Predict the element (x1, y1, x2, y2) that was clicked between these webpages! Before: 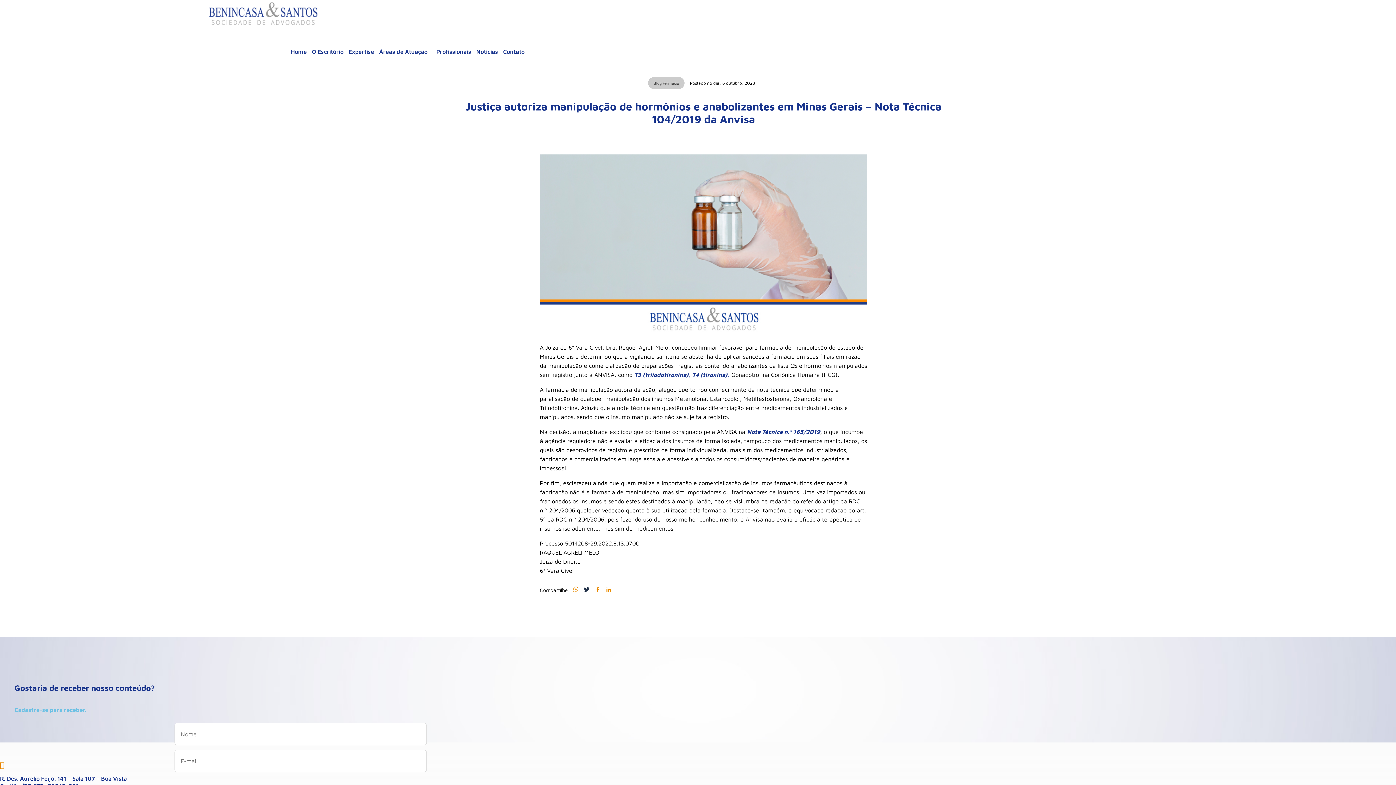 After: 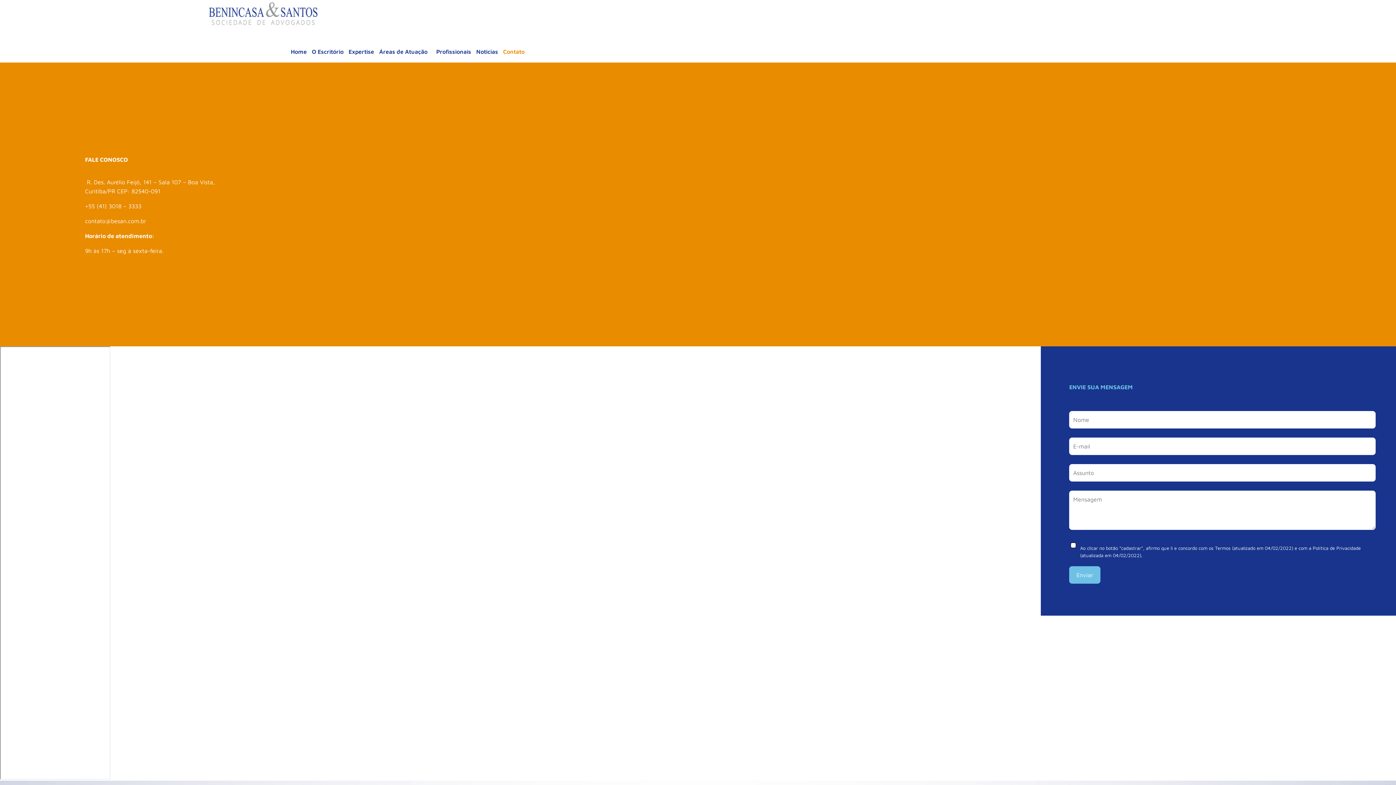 Action: bbox: (500, 40, 527, 62) label: Contato